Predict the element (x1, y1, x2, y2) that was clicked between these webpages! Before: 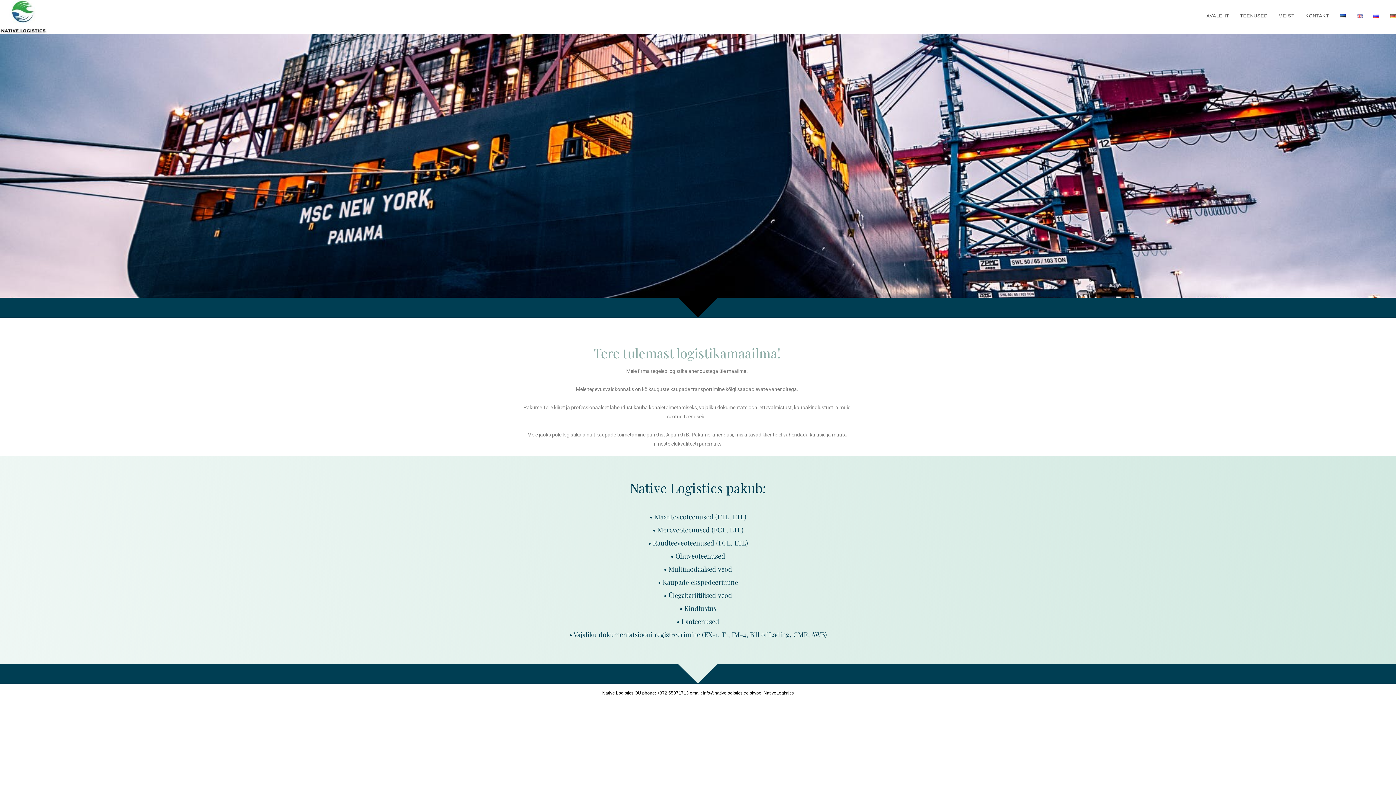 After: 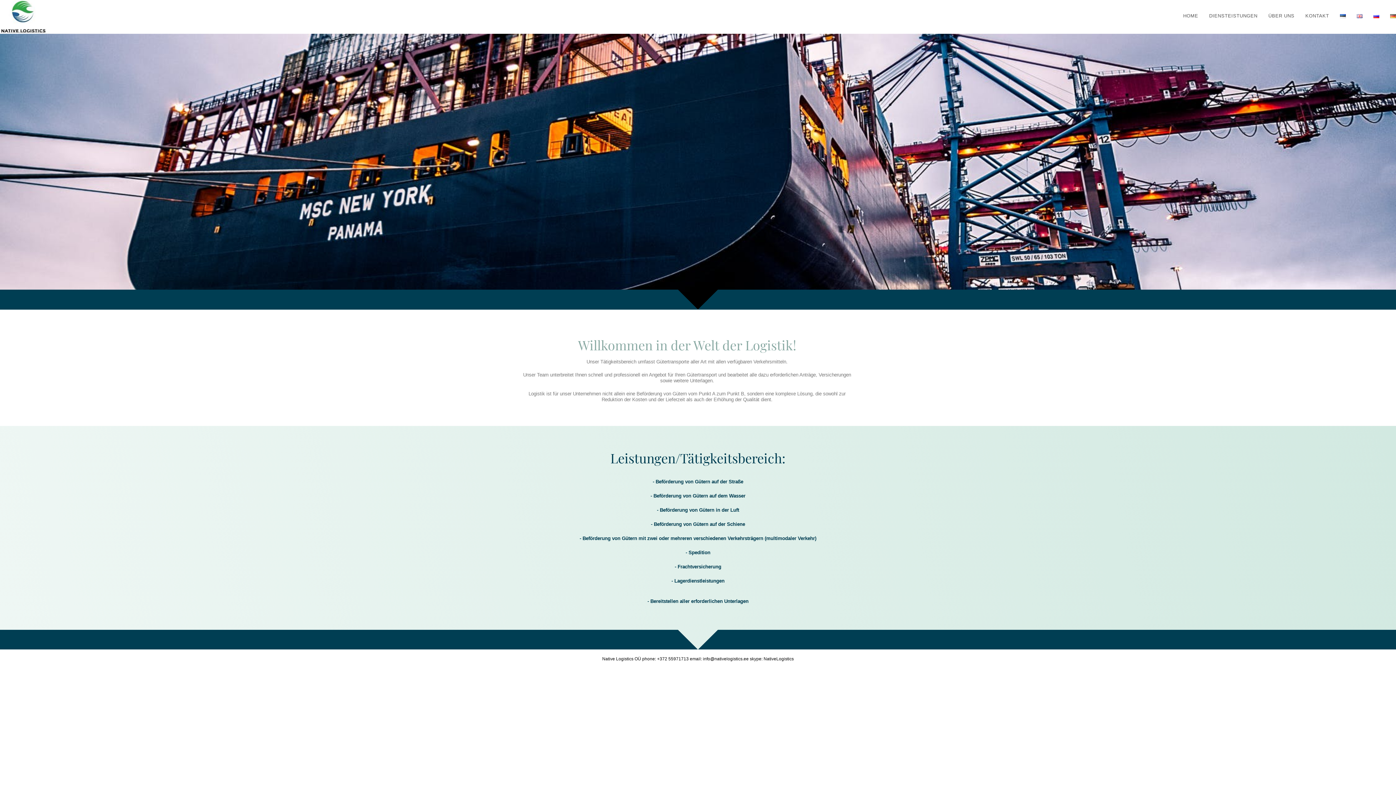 Action: bbox: (1385, 0, 1401, 32)